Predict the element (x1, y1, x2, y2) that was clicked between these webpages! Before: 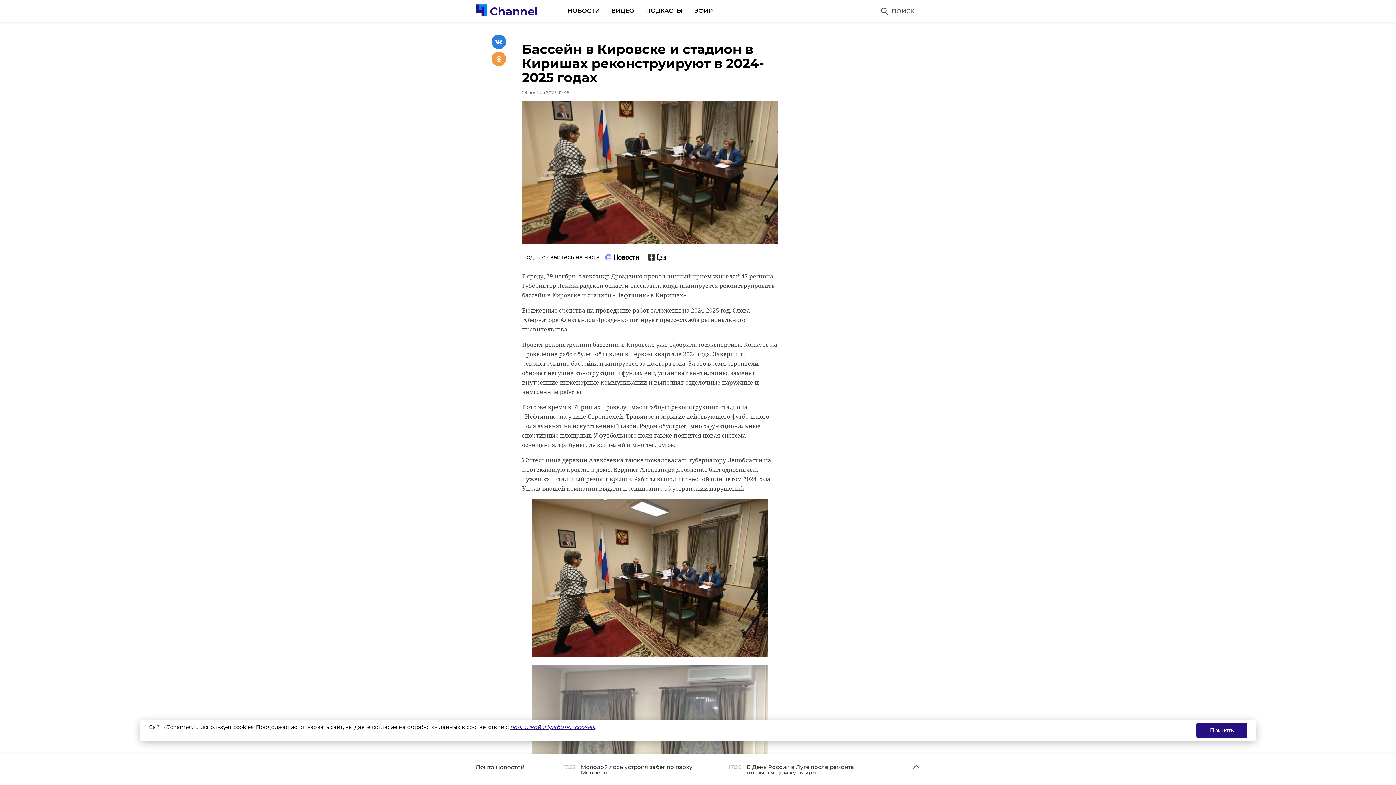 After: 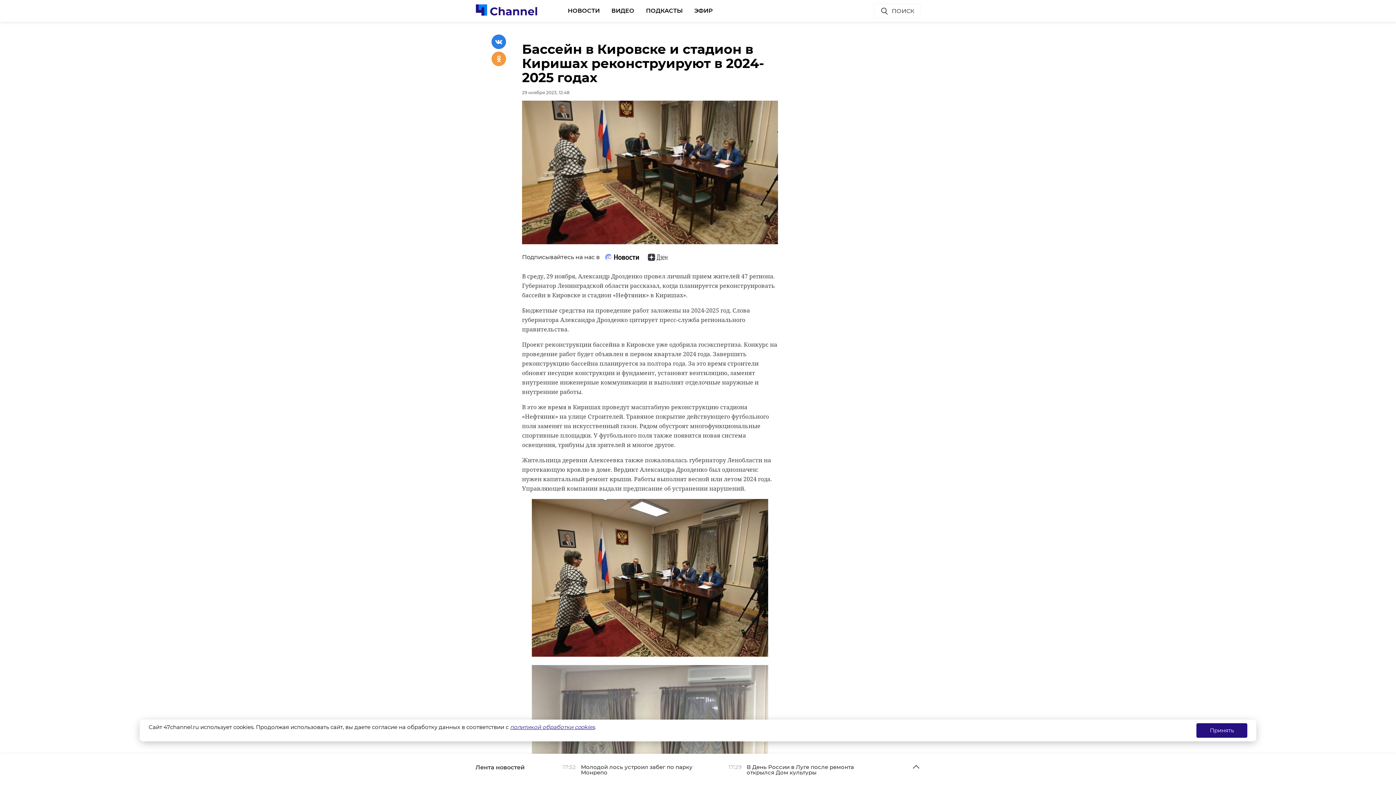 Action: label: политикой обработки cookies bbox: (510, 724, 594, 730)